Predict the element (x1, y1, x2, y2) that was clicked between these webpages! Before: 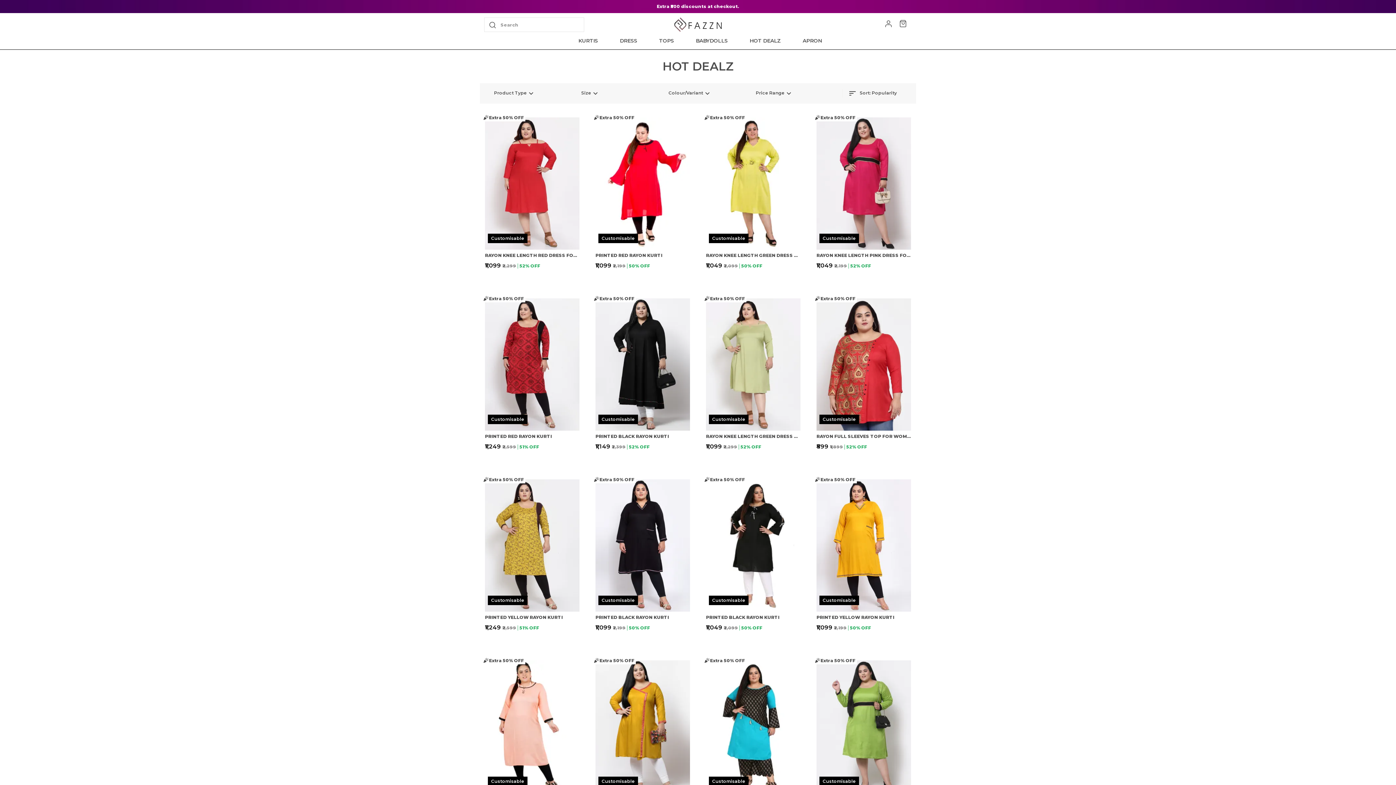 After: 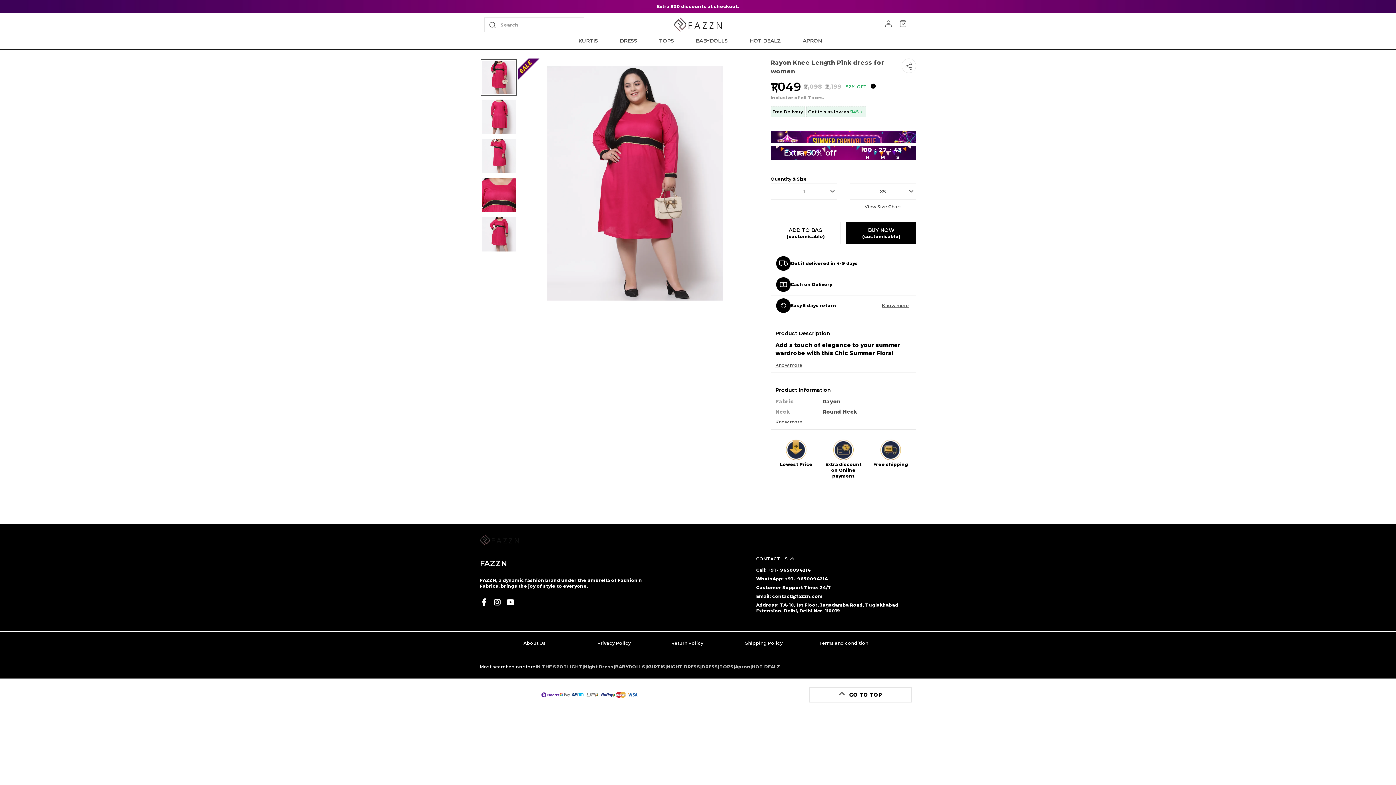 Action: label: Customisable

RAYON KNEE LENGTH PINK DRESS FOR WOMEN

₹1,049₹2,19952% OFF bbox: (816, 117, 911, 288)